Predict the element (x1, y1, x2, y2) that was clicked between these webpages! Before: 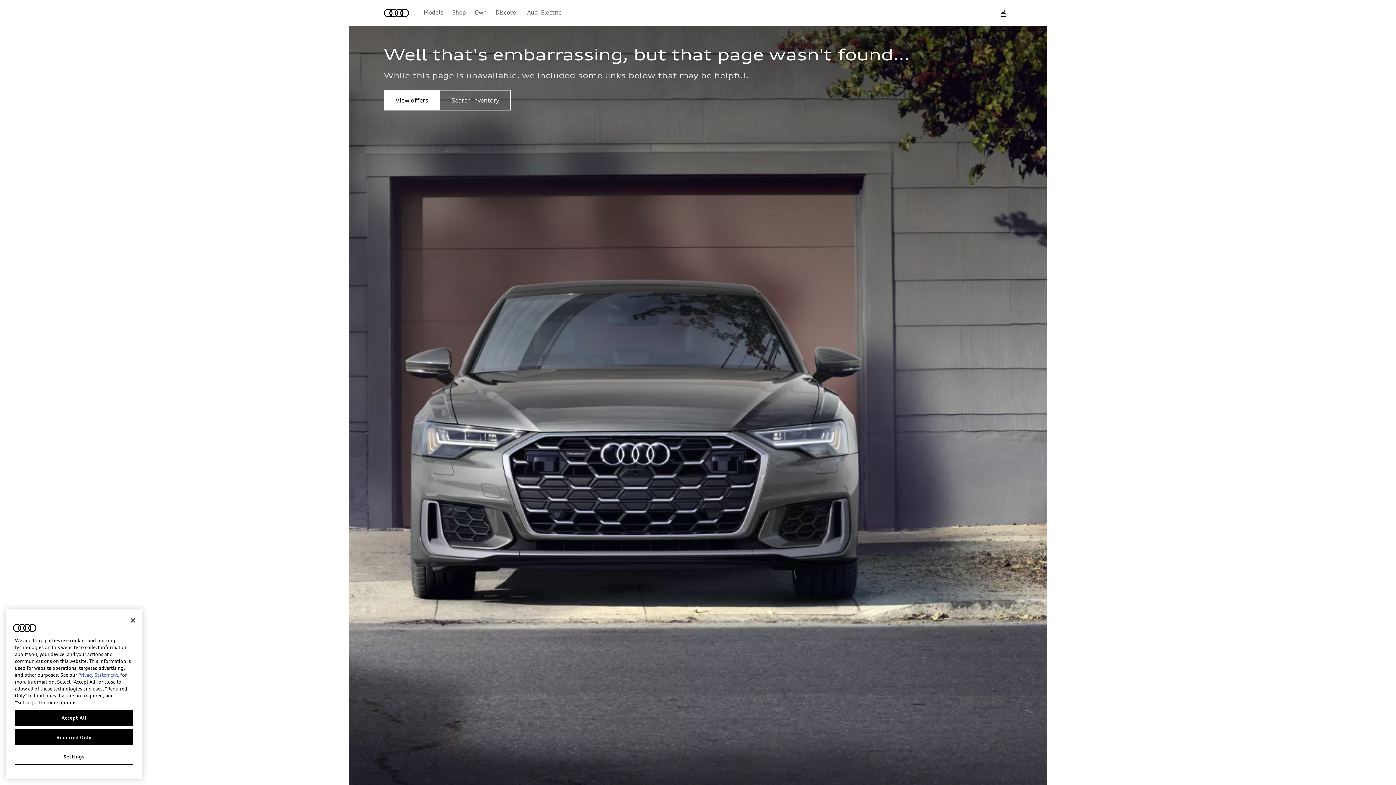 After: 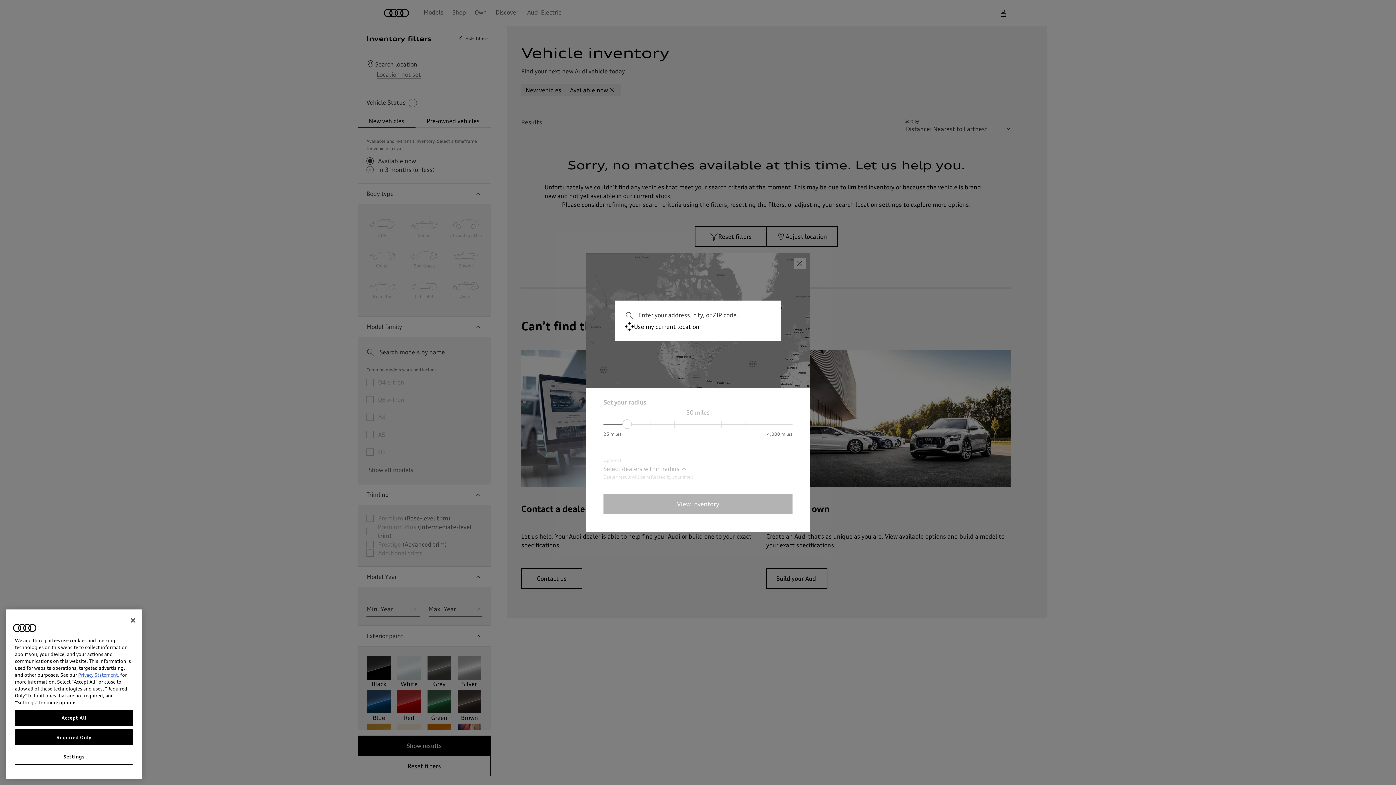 Action: bbox: (440, 90, 510, 110) label: Search inventory